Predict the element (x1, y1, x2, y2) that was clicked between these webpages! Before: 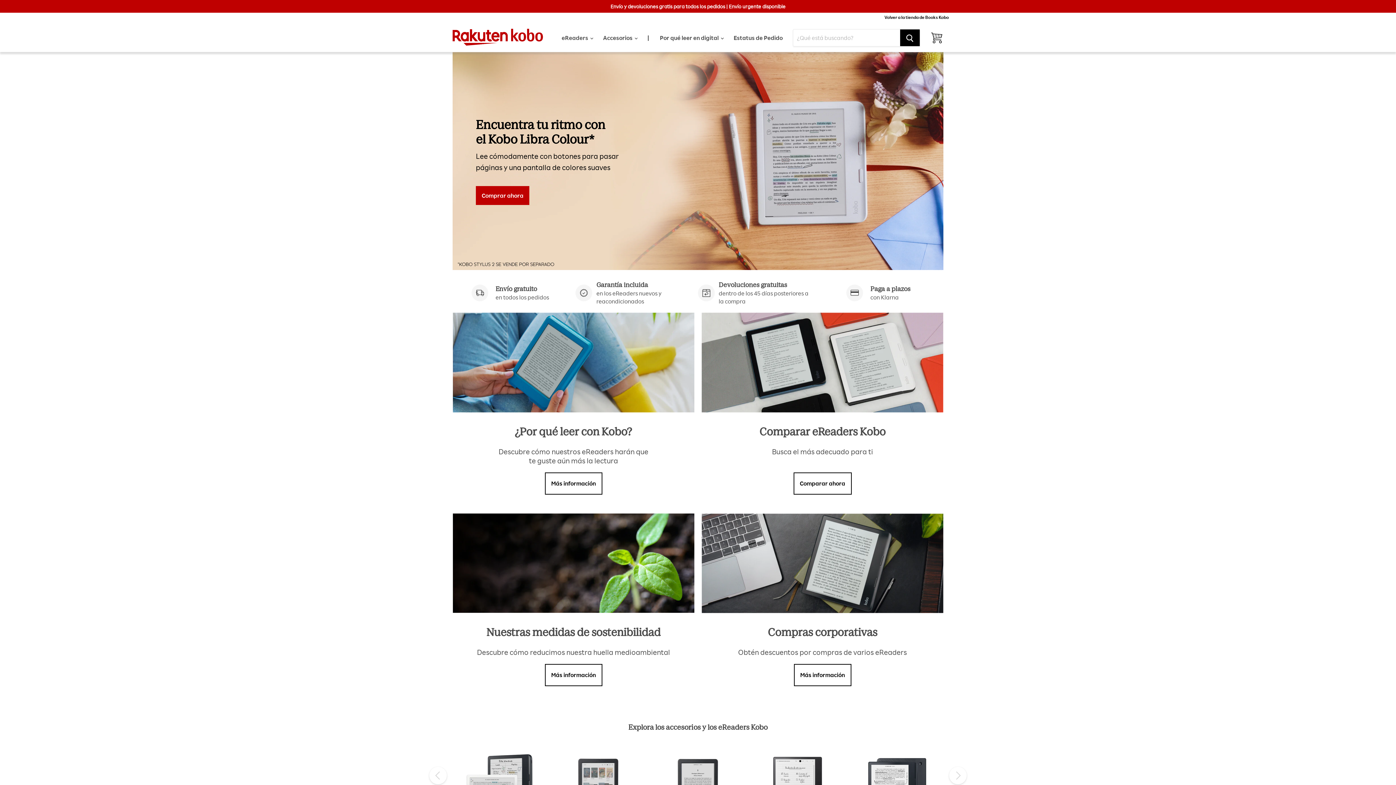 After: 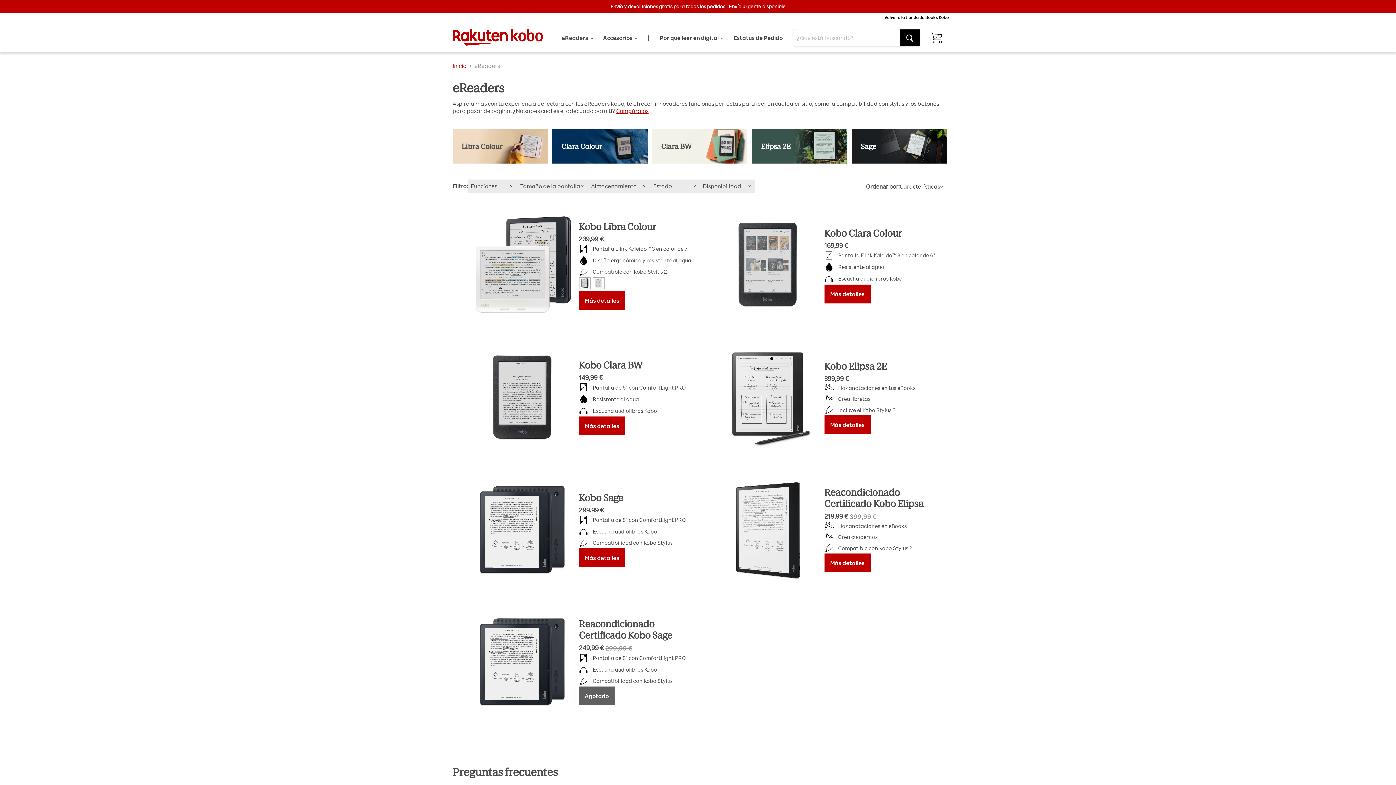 Action: label: Envío y devoluciones gratis para todos los pedidos | Envío urgente disponible bbox: (610, 3, 785, 9)